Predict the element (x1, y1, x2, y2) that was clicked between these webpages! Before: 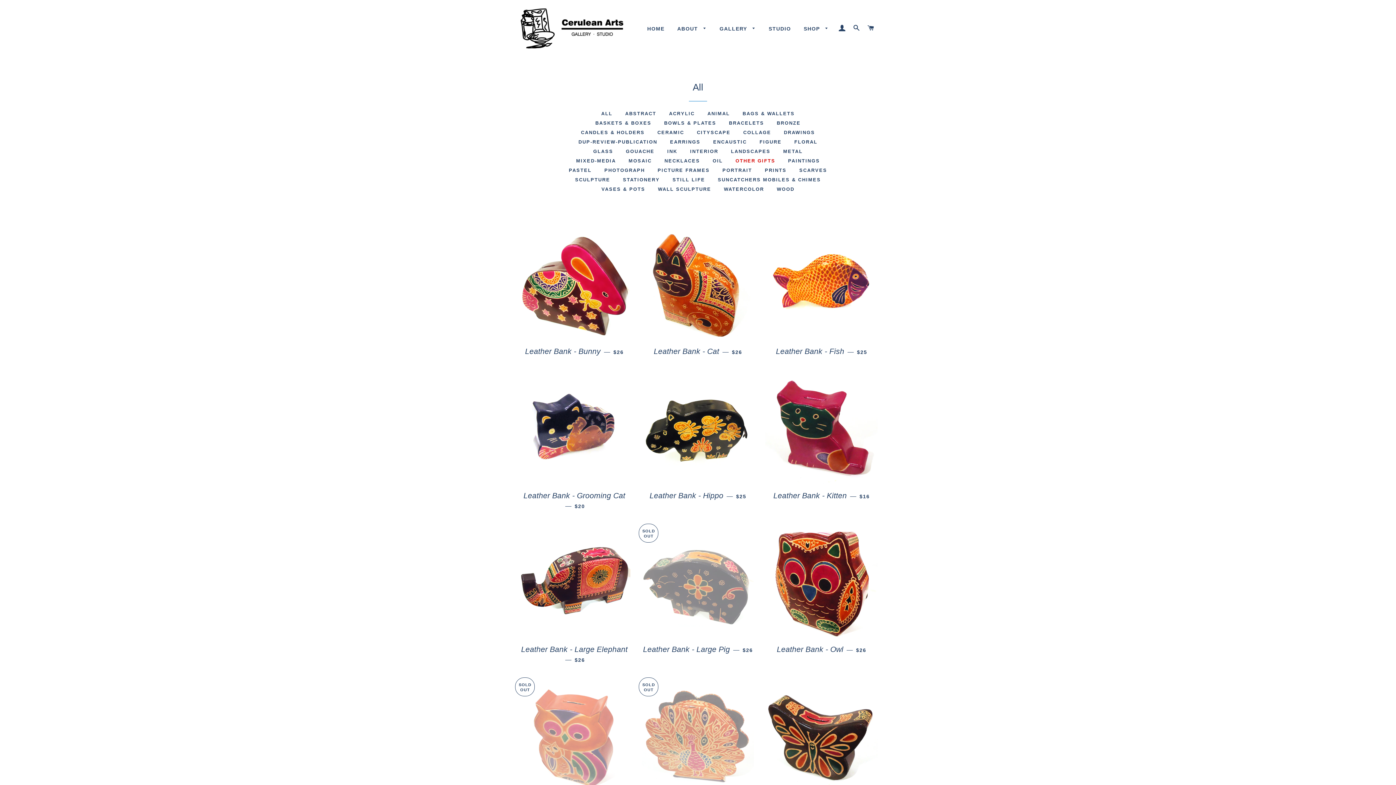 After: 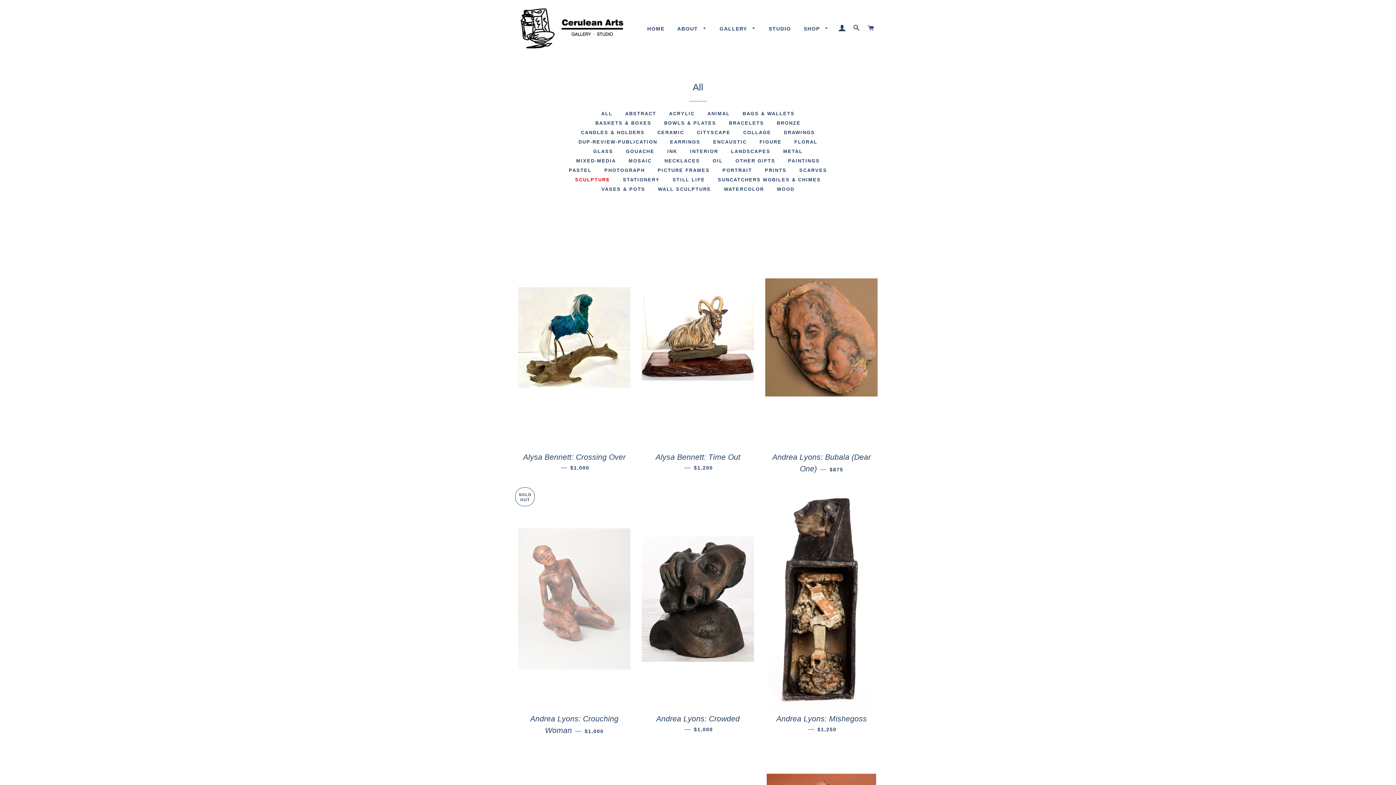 Action: label: SCULPTURE bbox: (569, 175, 615, 184)